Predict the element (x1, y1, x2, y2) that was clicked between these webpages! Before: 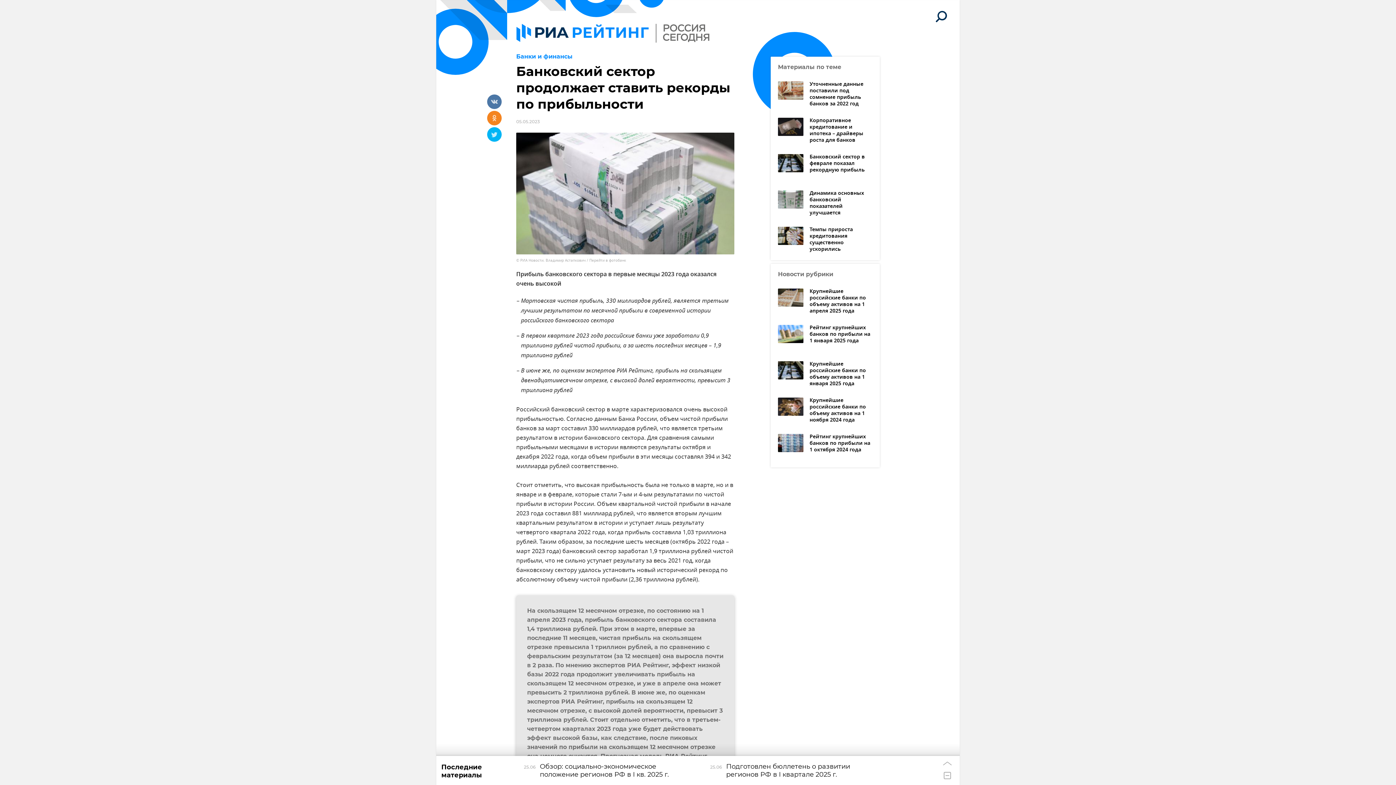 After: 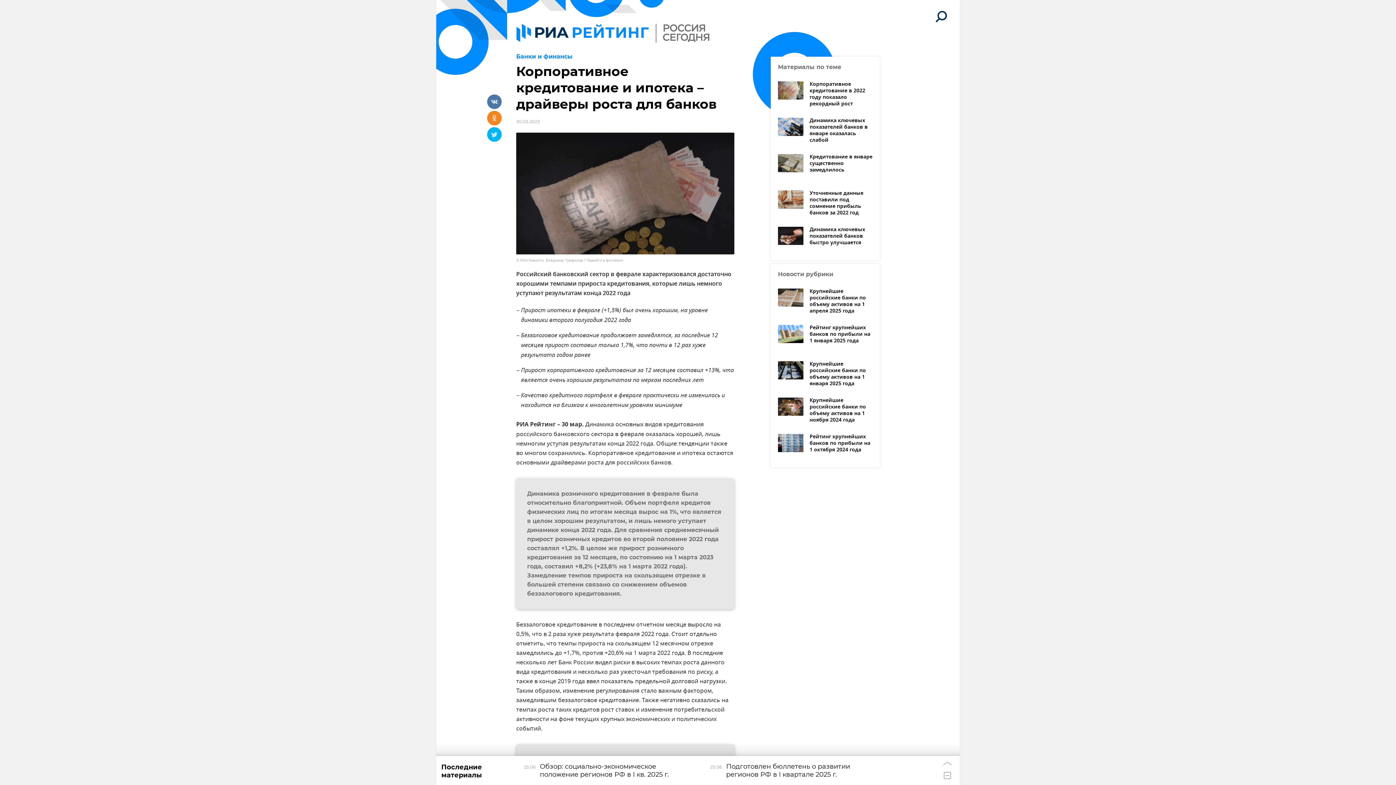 Action: bbox: (778, 117, 872, 144) label: Корпоративное кредитование и ипотека – драйверы роста для банков